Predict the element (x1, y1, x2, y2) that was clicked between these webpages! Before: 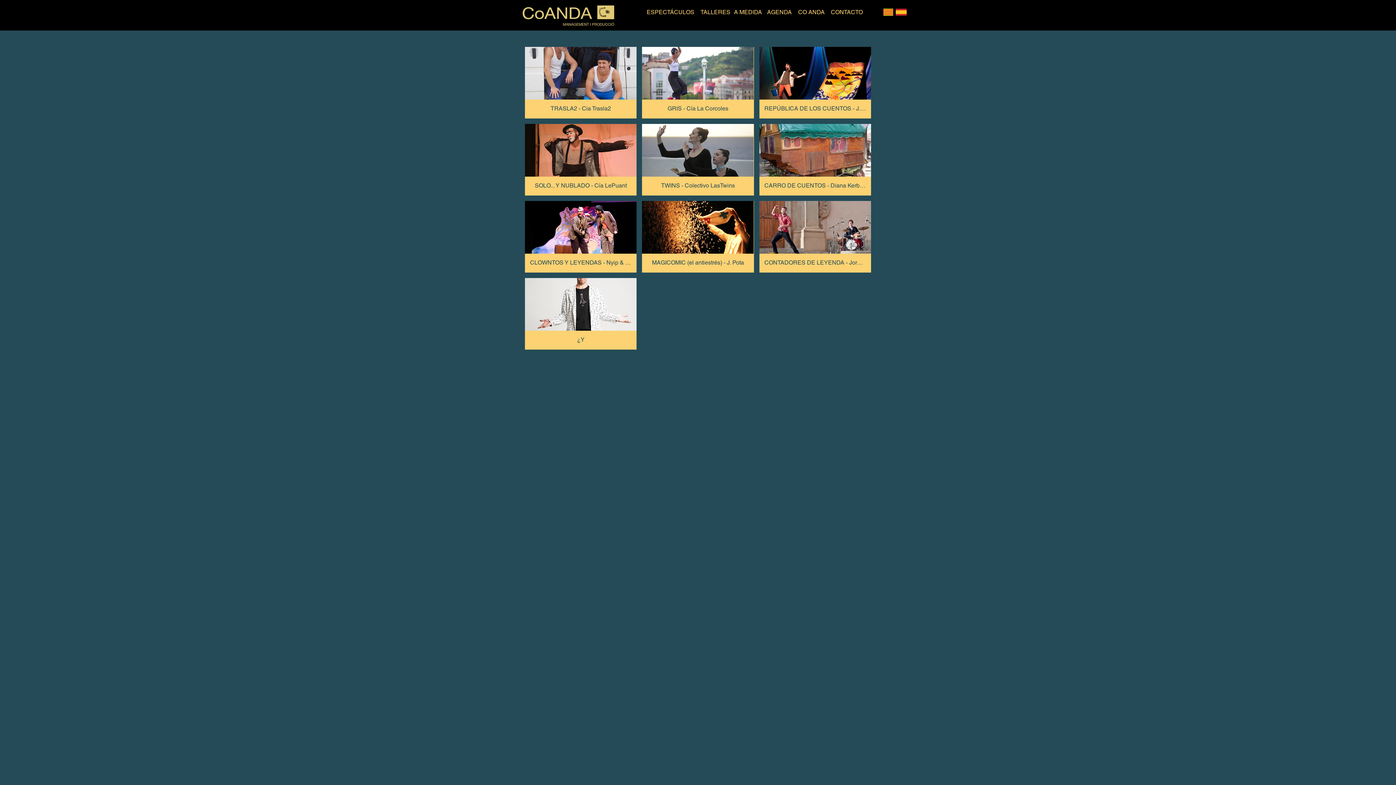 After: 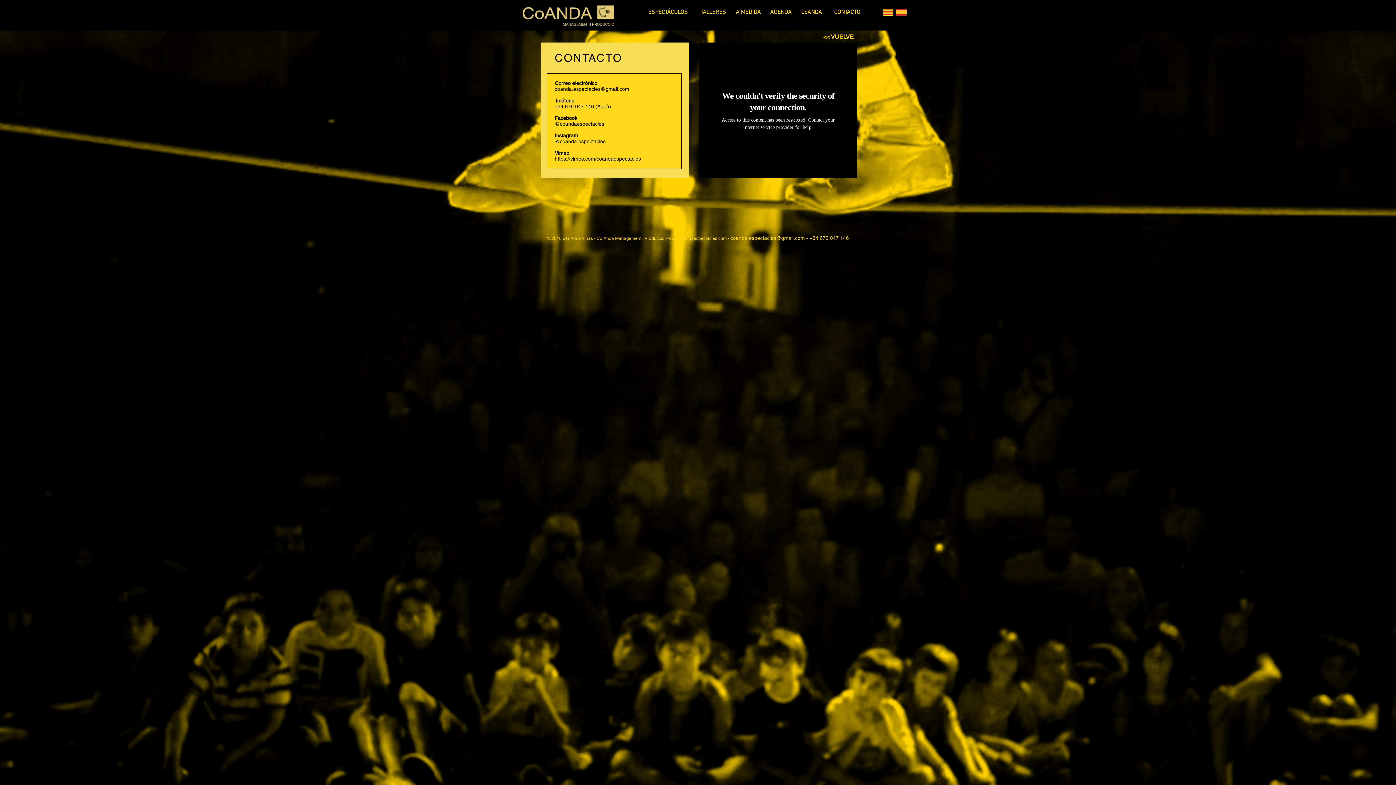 Action: bbox: (830, 4, 863, 20) label: CONTACTO